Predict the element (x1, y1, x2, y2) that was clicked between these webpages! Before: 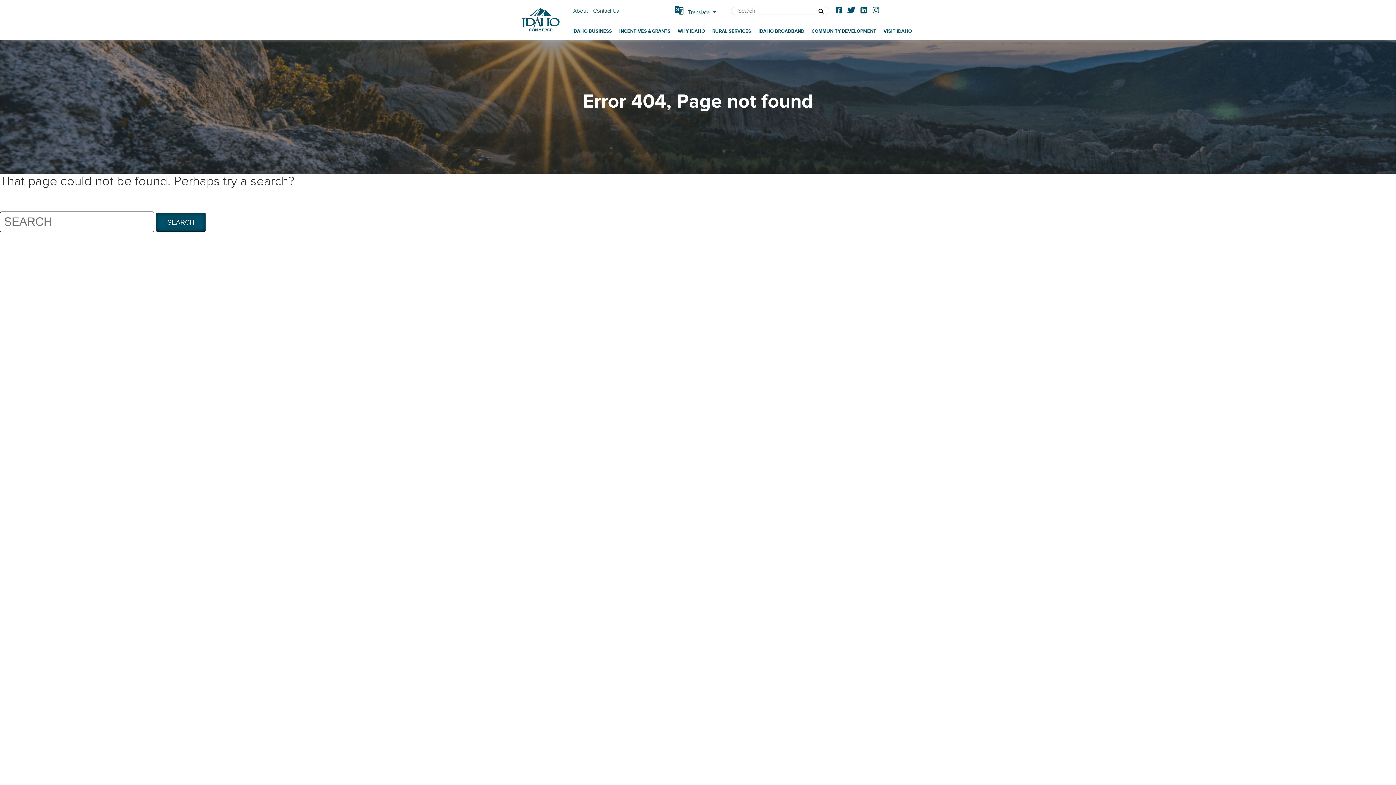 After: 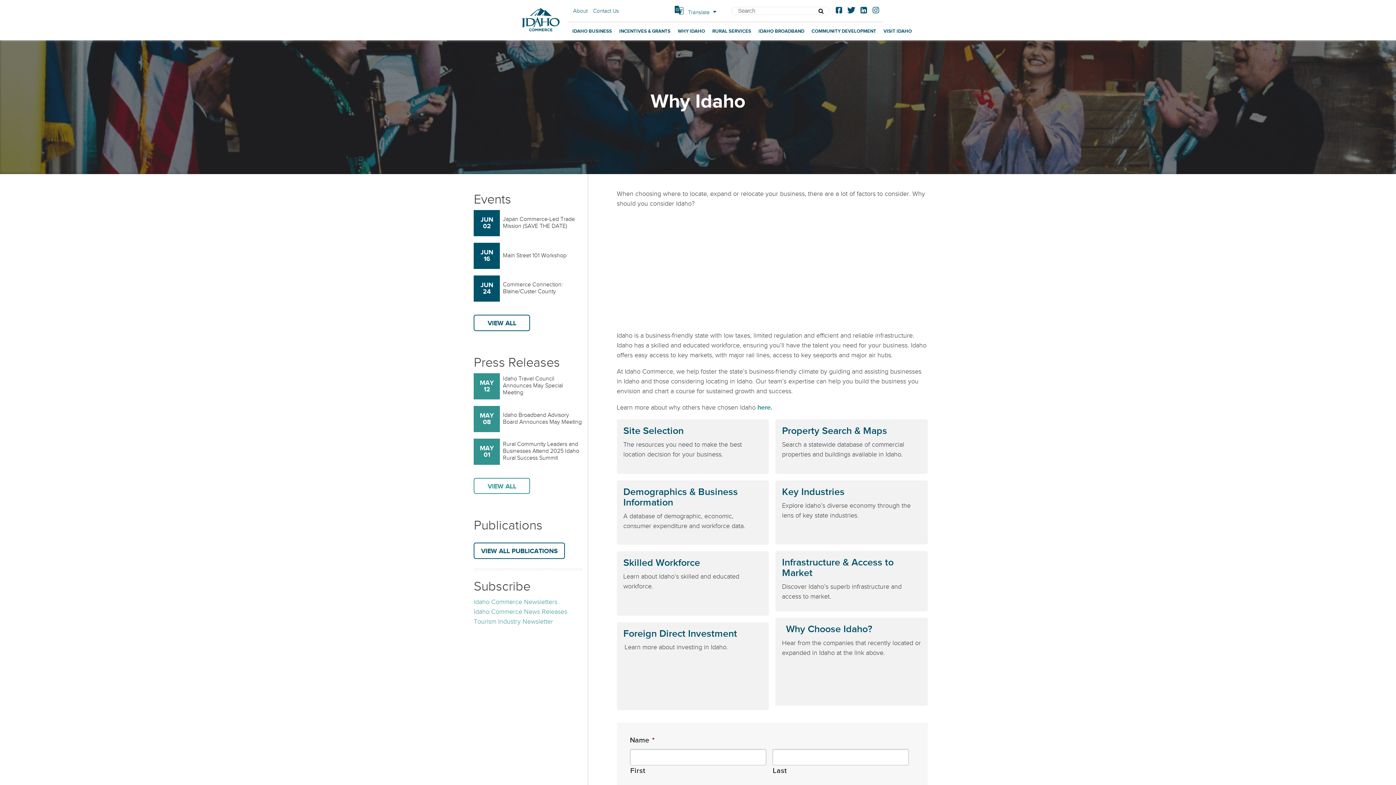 Action: label: WHY IDAHO bbox: (674, 22, 708, 40)